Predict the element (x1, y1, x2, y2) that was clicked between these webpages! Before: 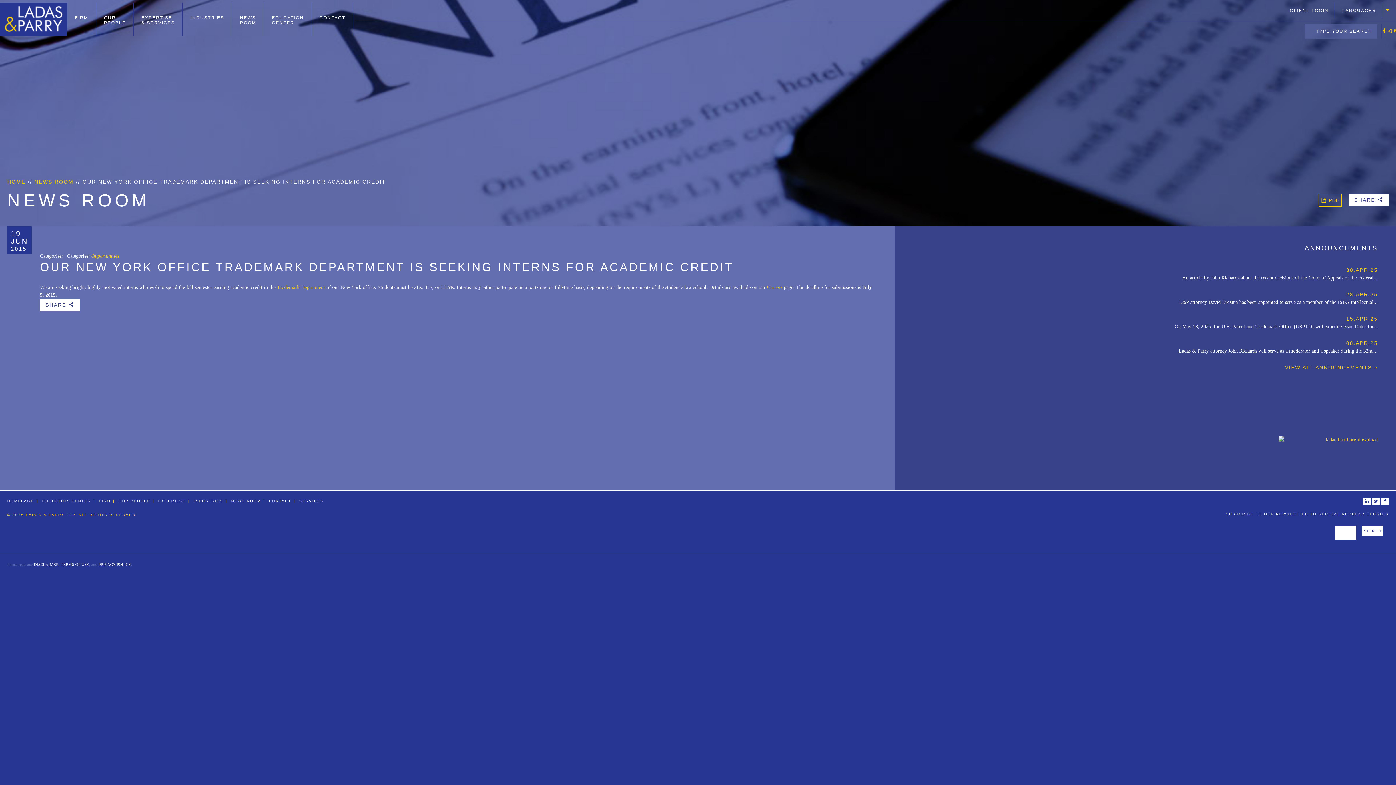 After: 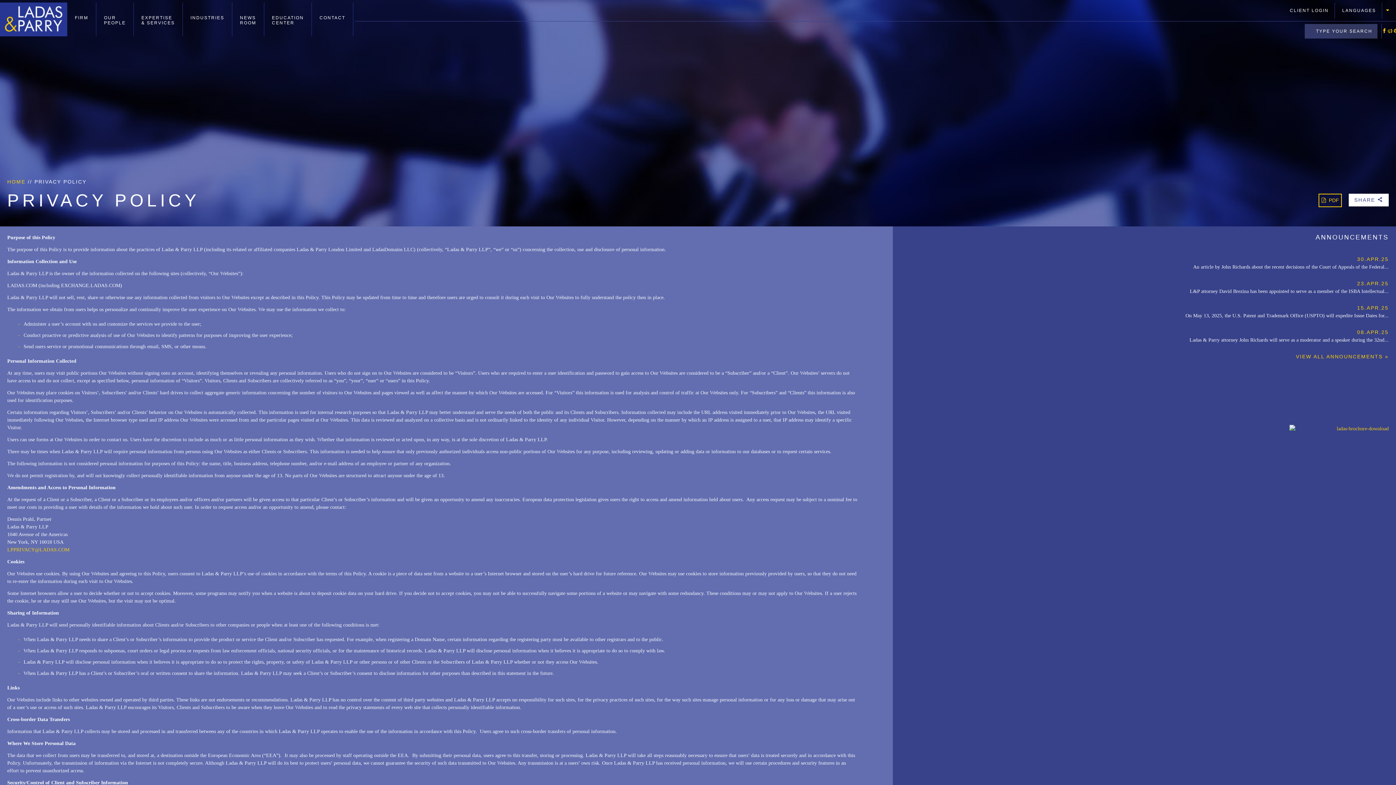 Action: label: PRIVACY POLICY bbox: (98, 562, 130, 566)